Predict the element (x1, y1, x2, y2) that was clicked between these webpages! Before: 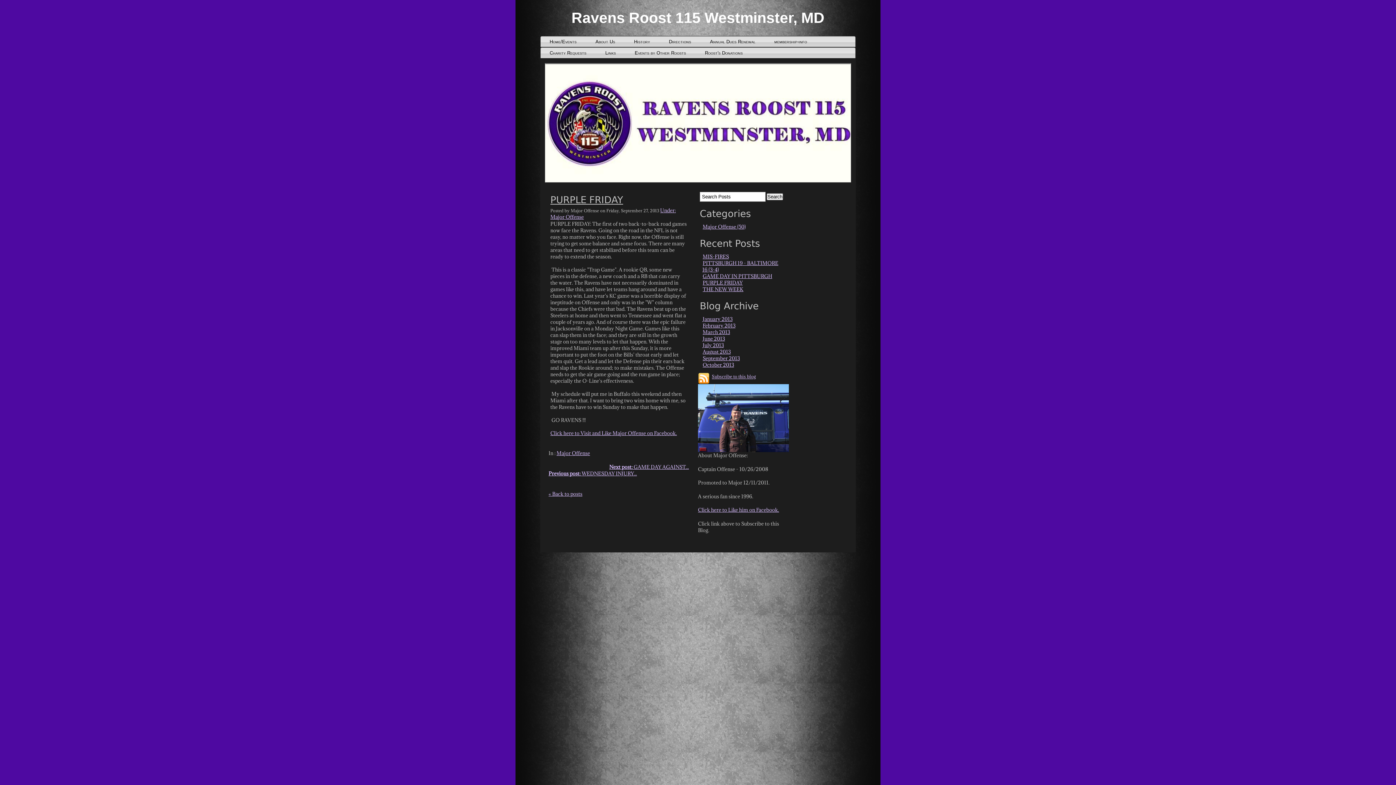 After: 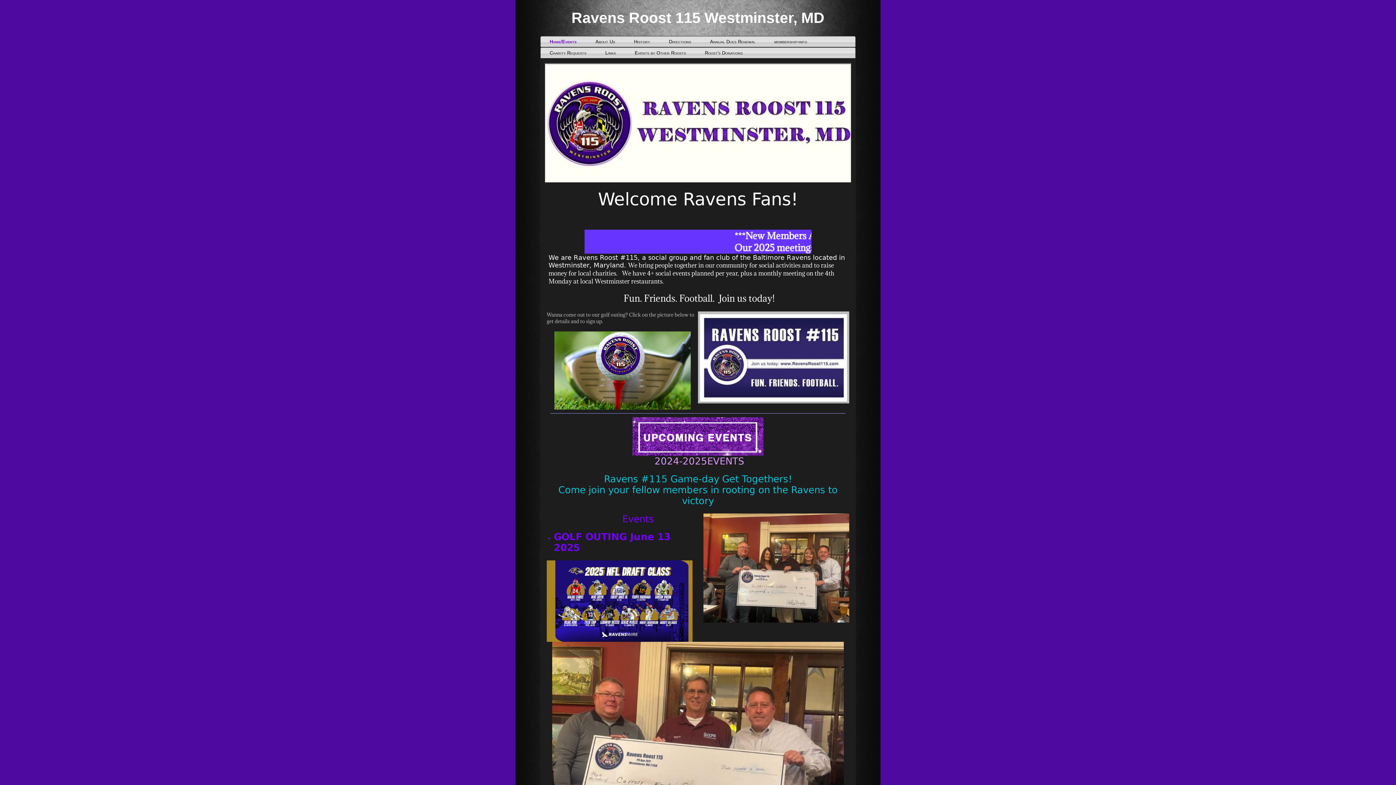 Action: label: Home/Events bbox: (540, 38, 586, 44)